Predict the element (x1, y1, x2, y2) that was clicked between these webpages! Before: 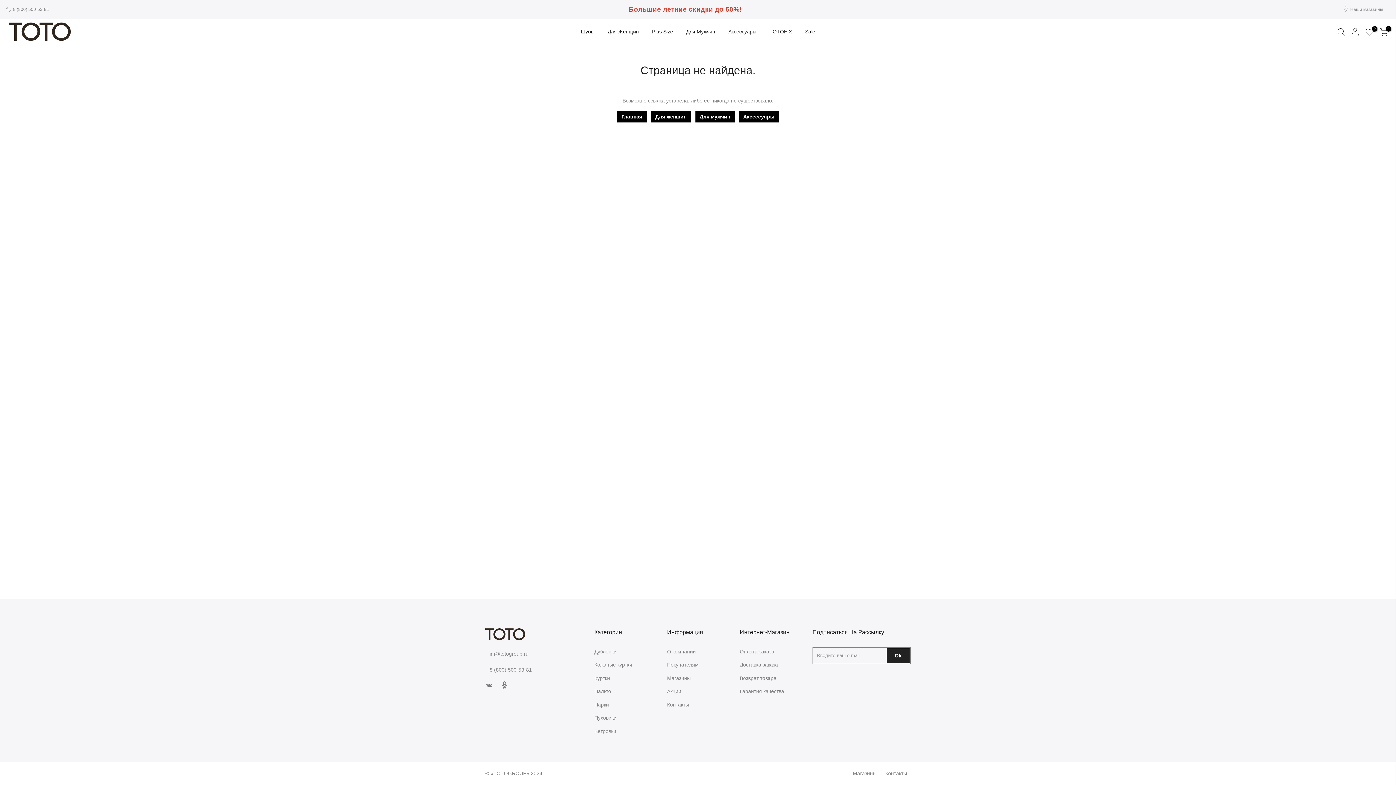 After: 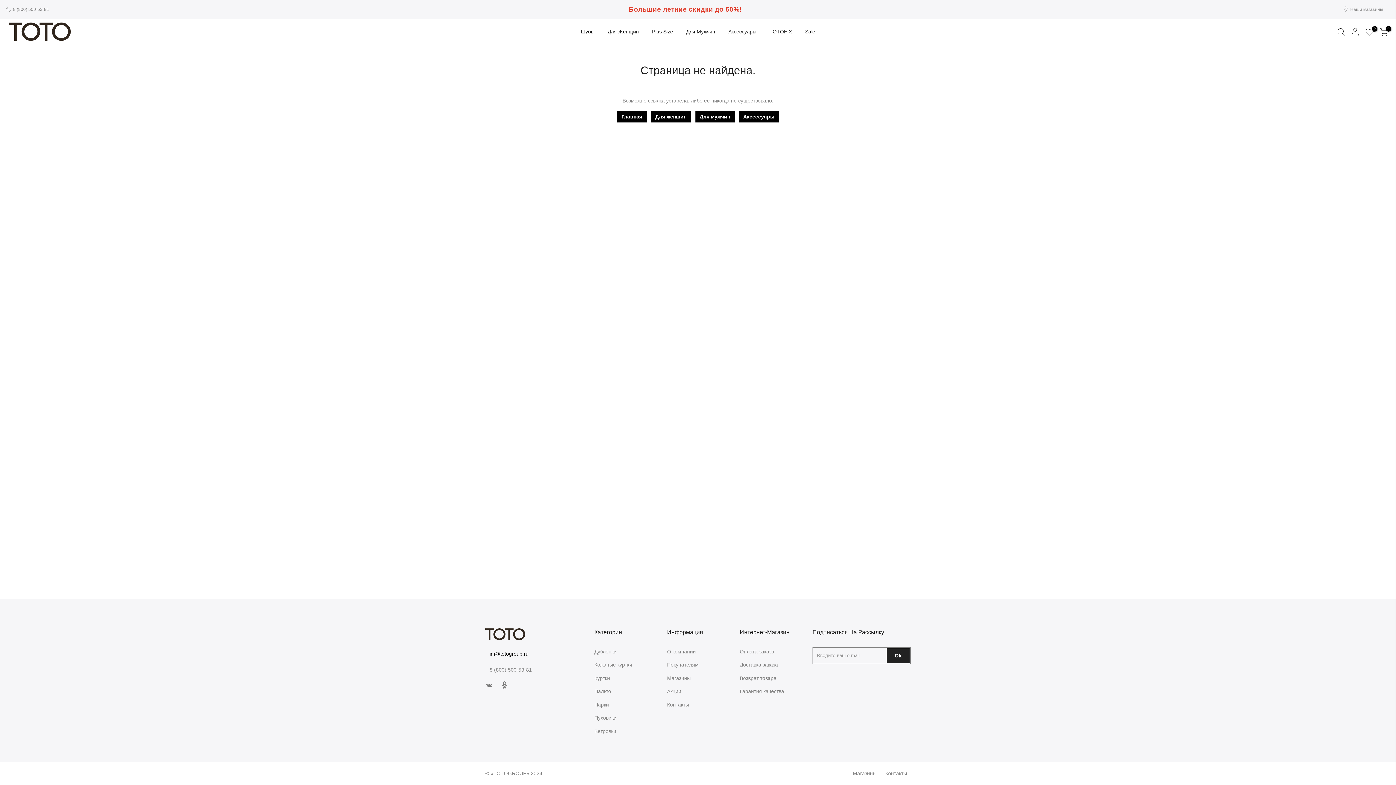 Action: label: im@totogroup.ru bbox: (489, 651, 528, 656)